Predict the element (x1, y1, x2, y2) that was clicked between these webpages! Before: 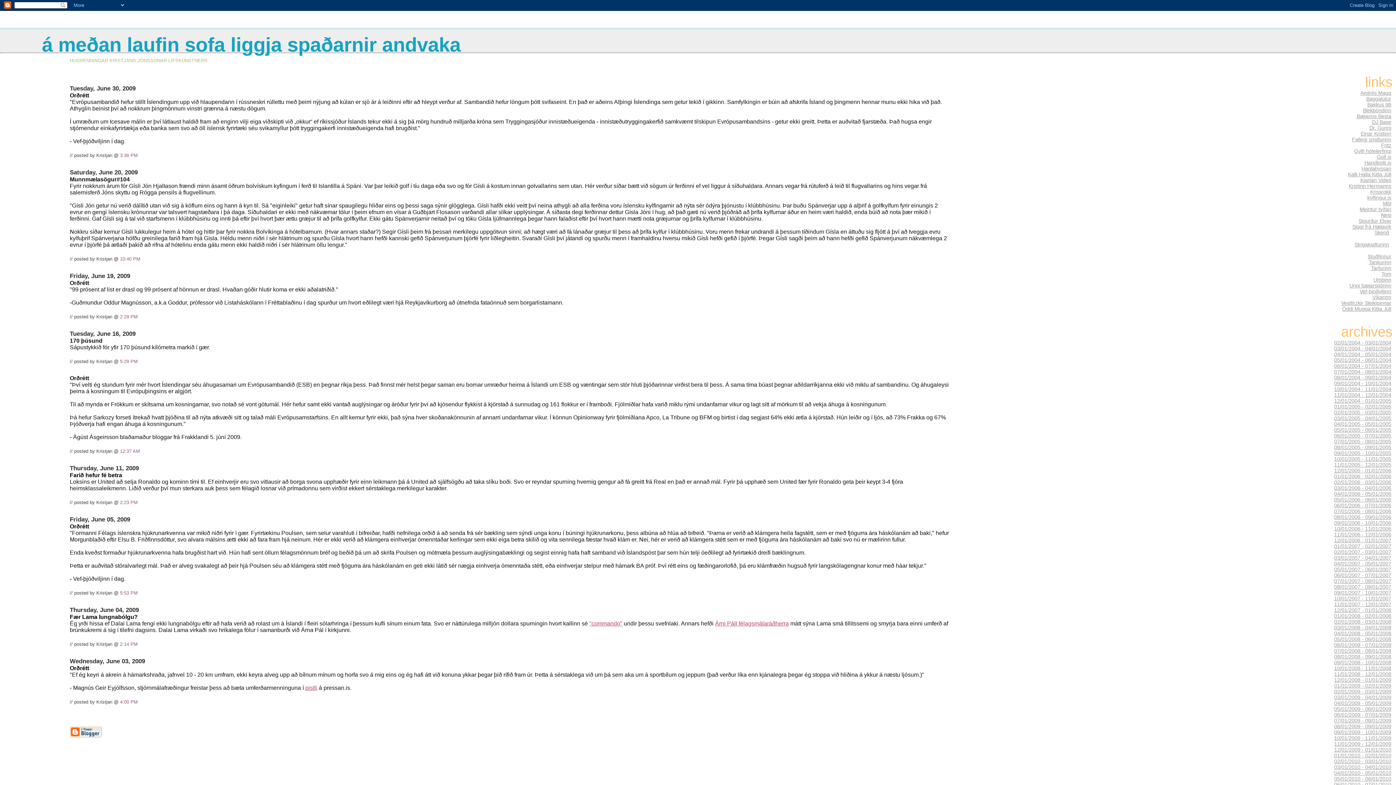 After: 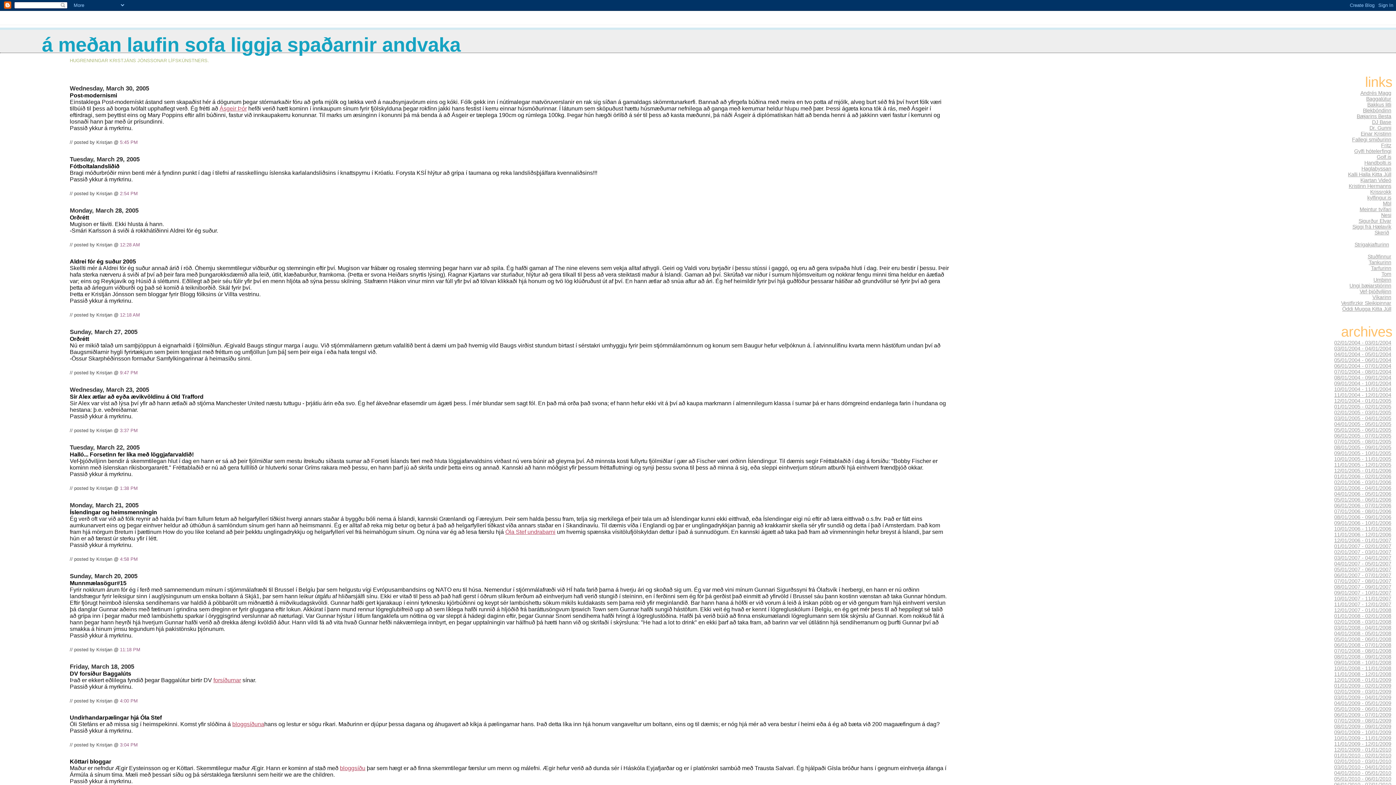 Action: label: 03/01/2005 - 04/01/2005 bbox: (1333, 414, 1392, 422)